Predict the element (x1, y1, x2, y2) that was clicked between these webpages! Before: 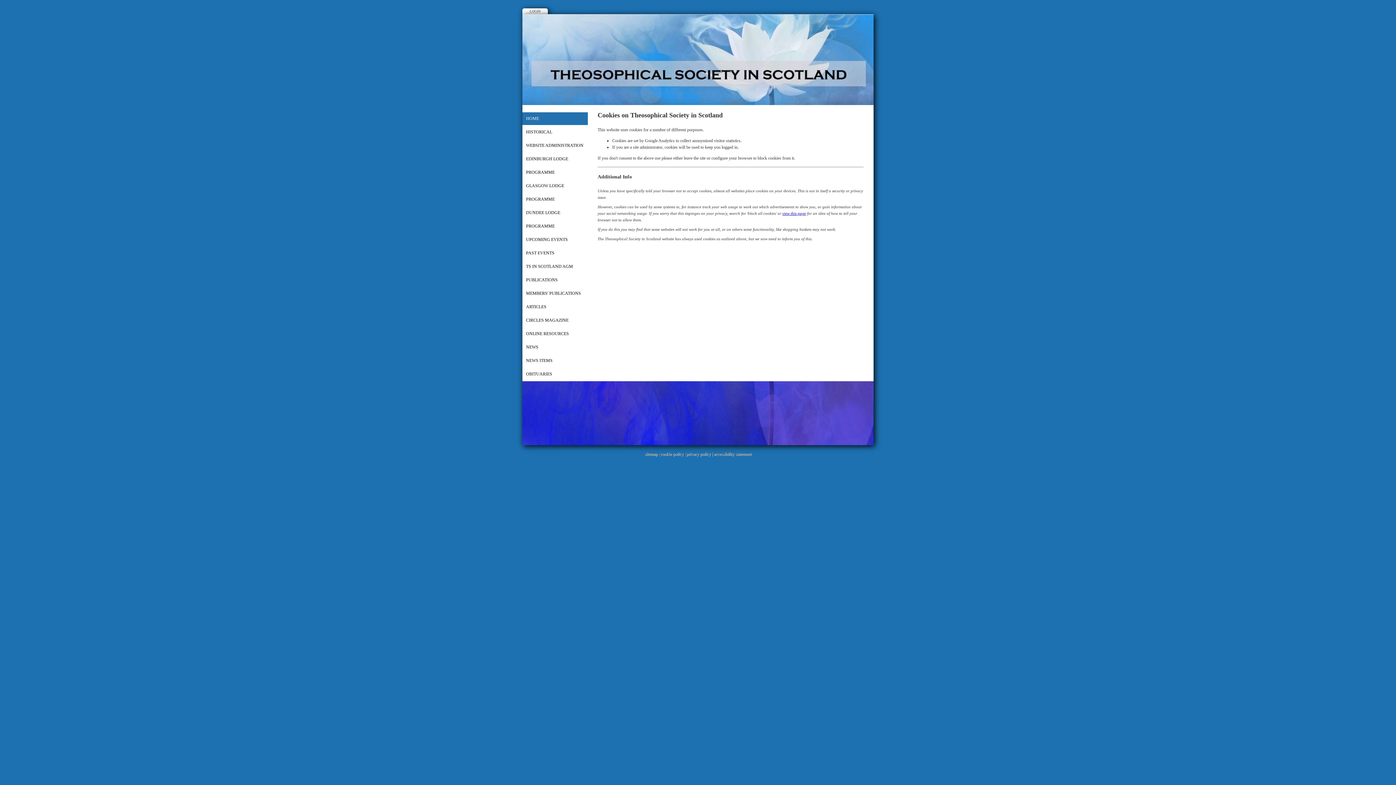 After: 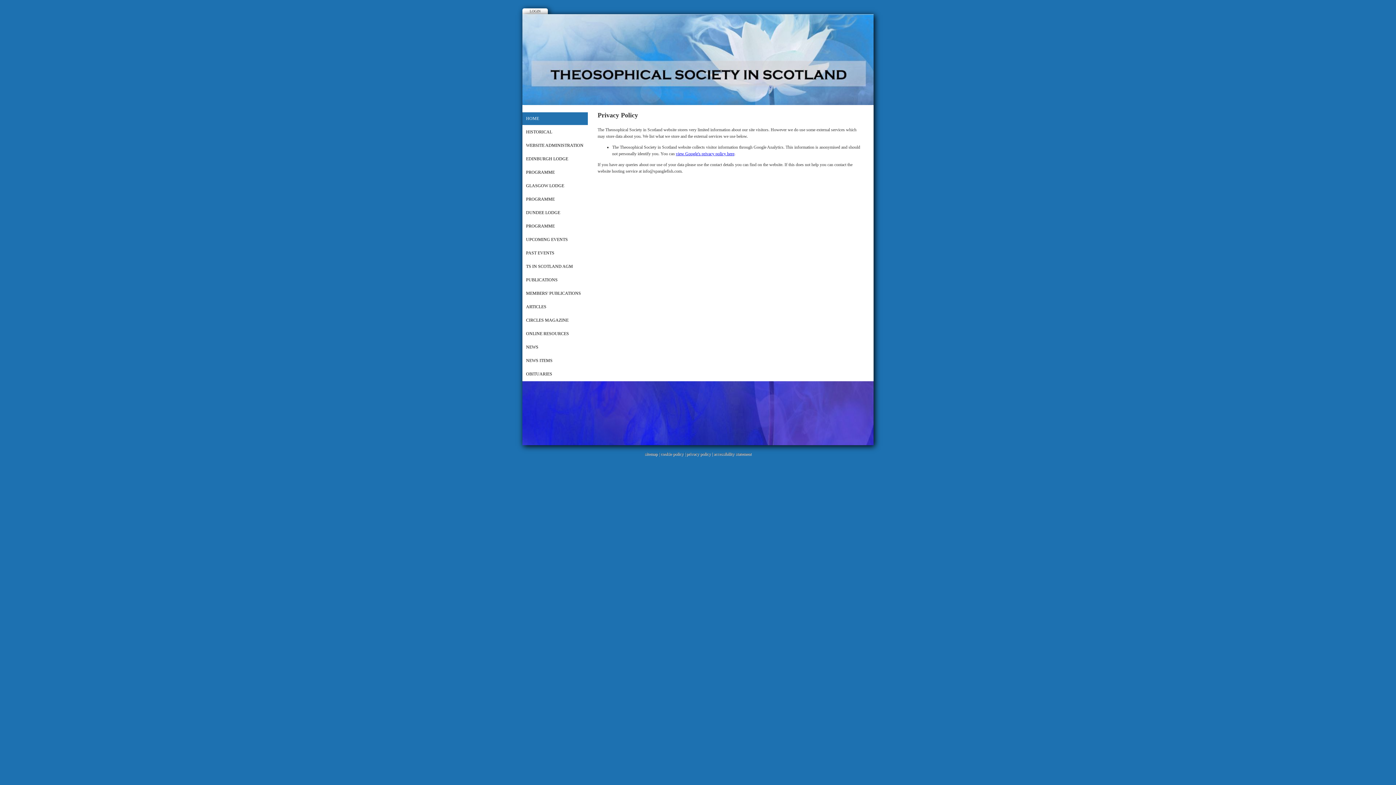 Action: bbox: (686, 451, 713, 456) label: privacy policy | 